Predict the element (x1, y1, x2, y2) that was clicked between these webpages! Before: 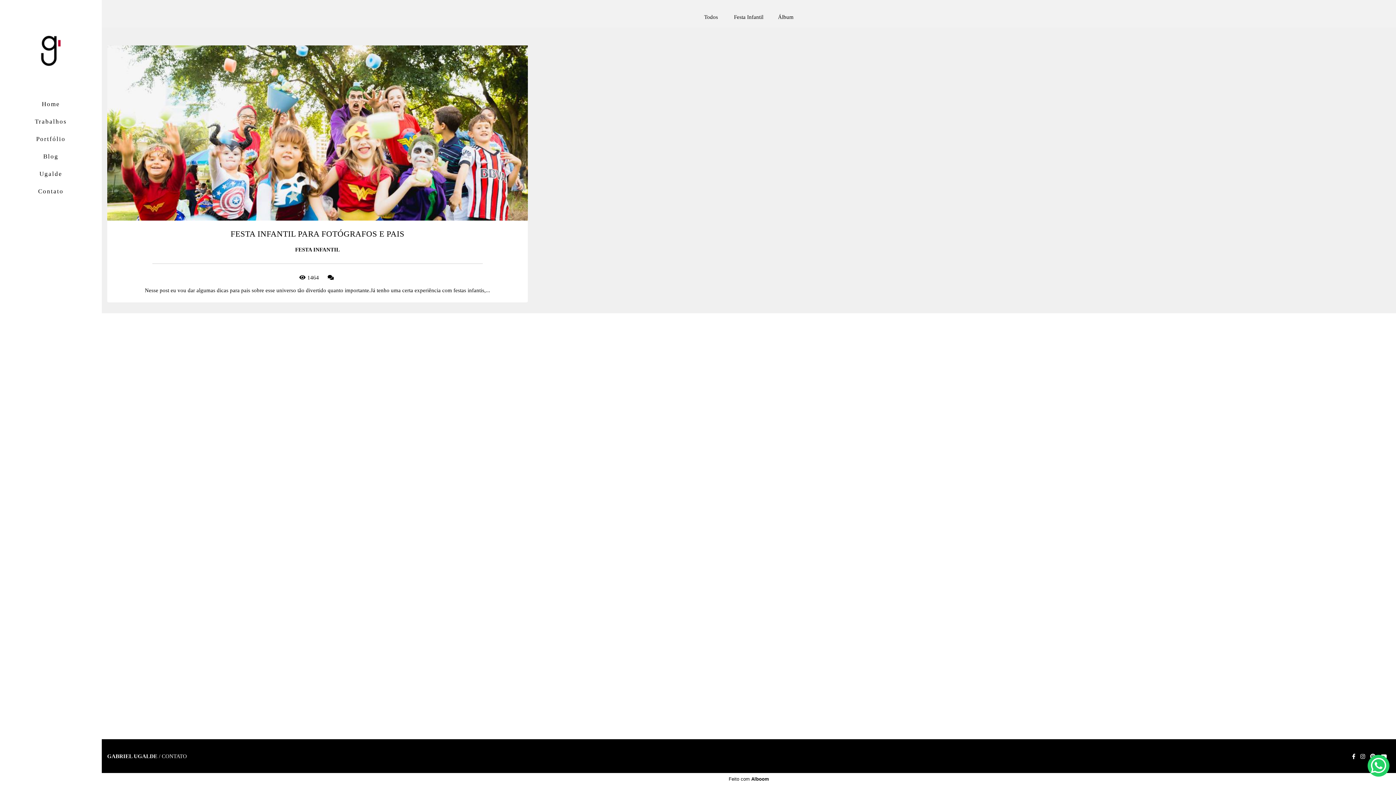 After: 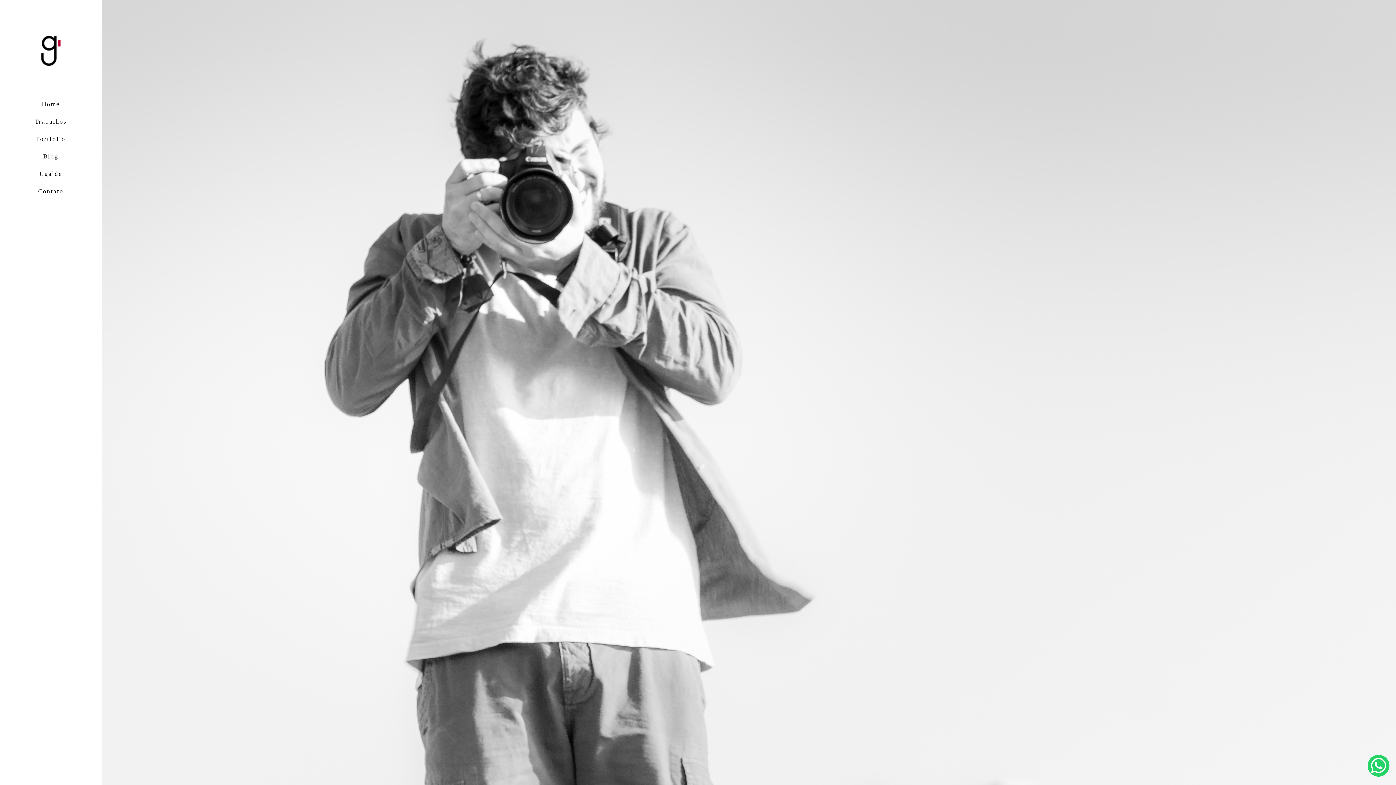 Action: label: CONTATO bbox: (161, 754, 186, 759)